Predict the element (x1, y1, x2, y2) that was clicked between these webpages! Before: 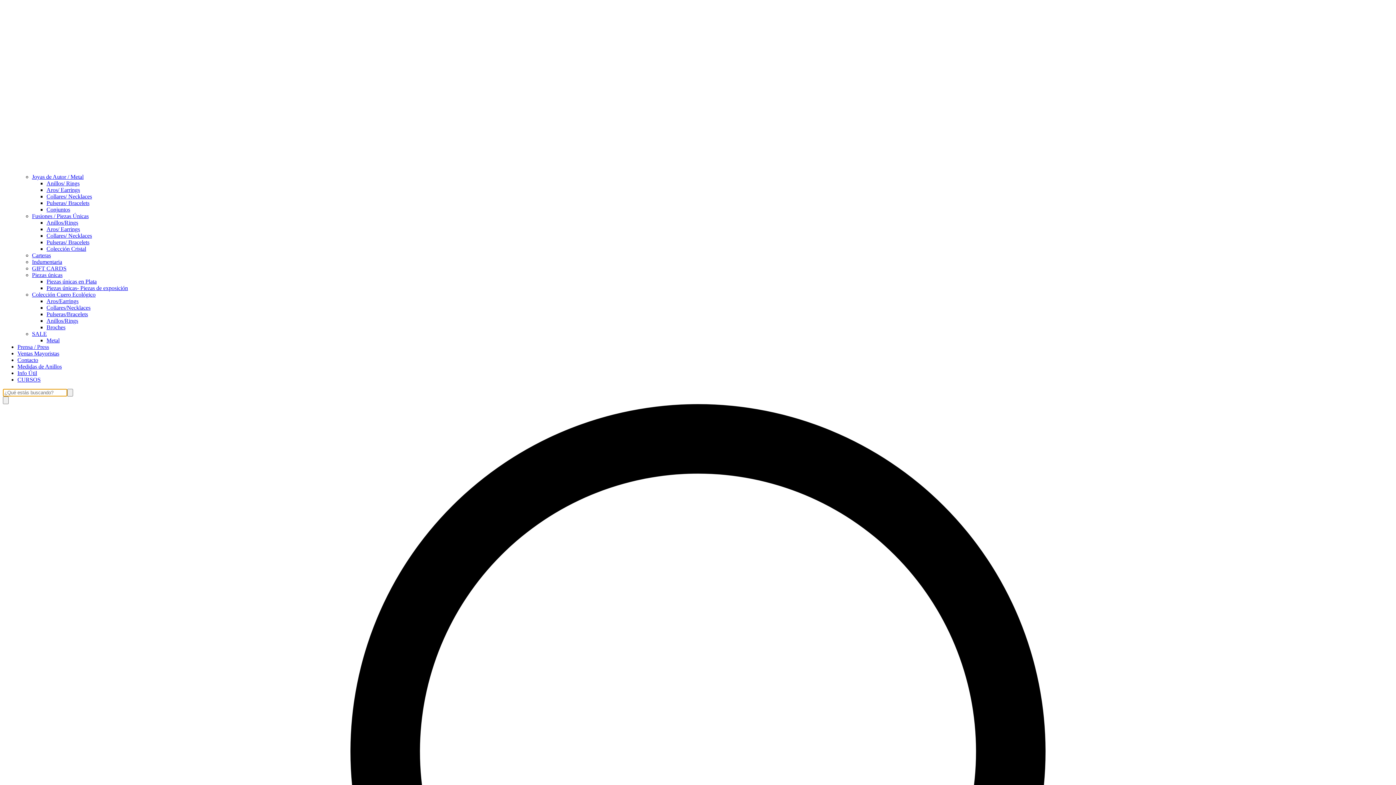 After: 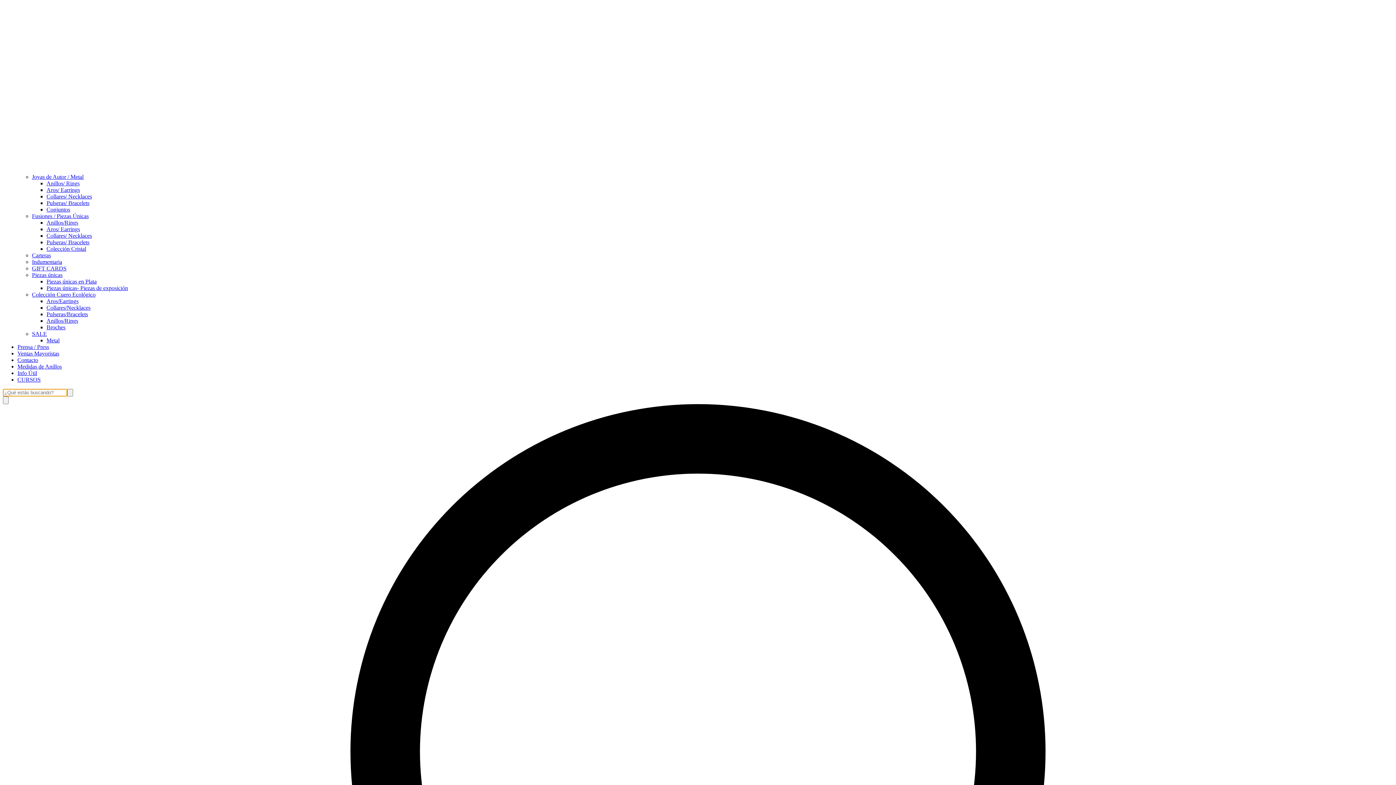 Action: label: Medidas de Anillos bbox: (17, 363, 61, 369)